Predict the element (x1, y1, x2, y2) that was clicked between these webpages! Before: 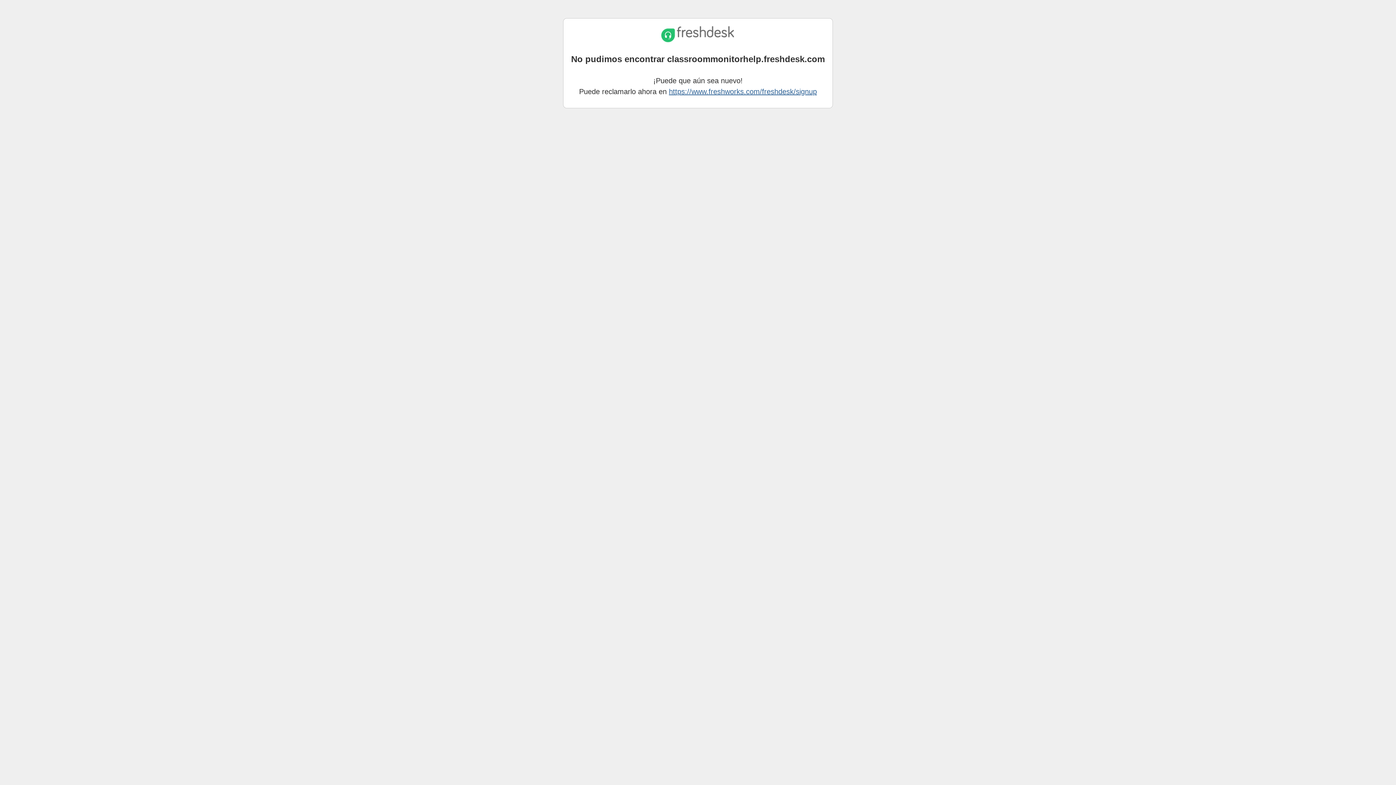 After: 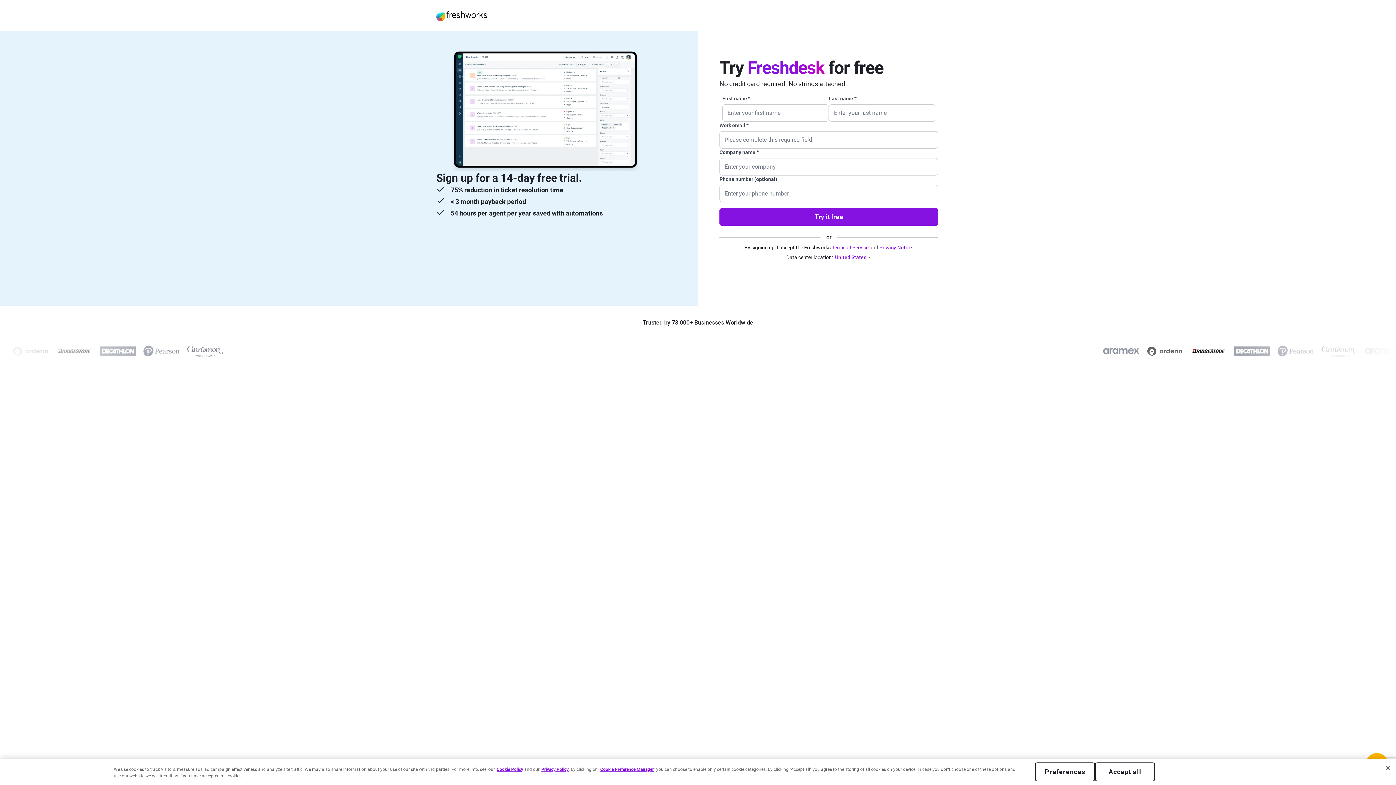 Action: bbox: (669, 87, 817, 95) label: https://www.freshworks.com/freshdesk/signup